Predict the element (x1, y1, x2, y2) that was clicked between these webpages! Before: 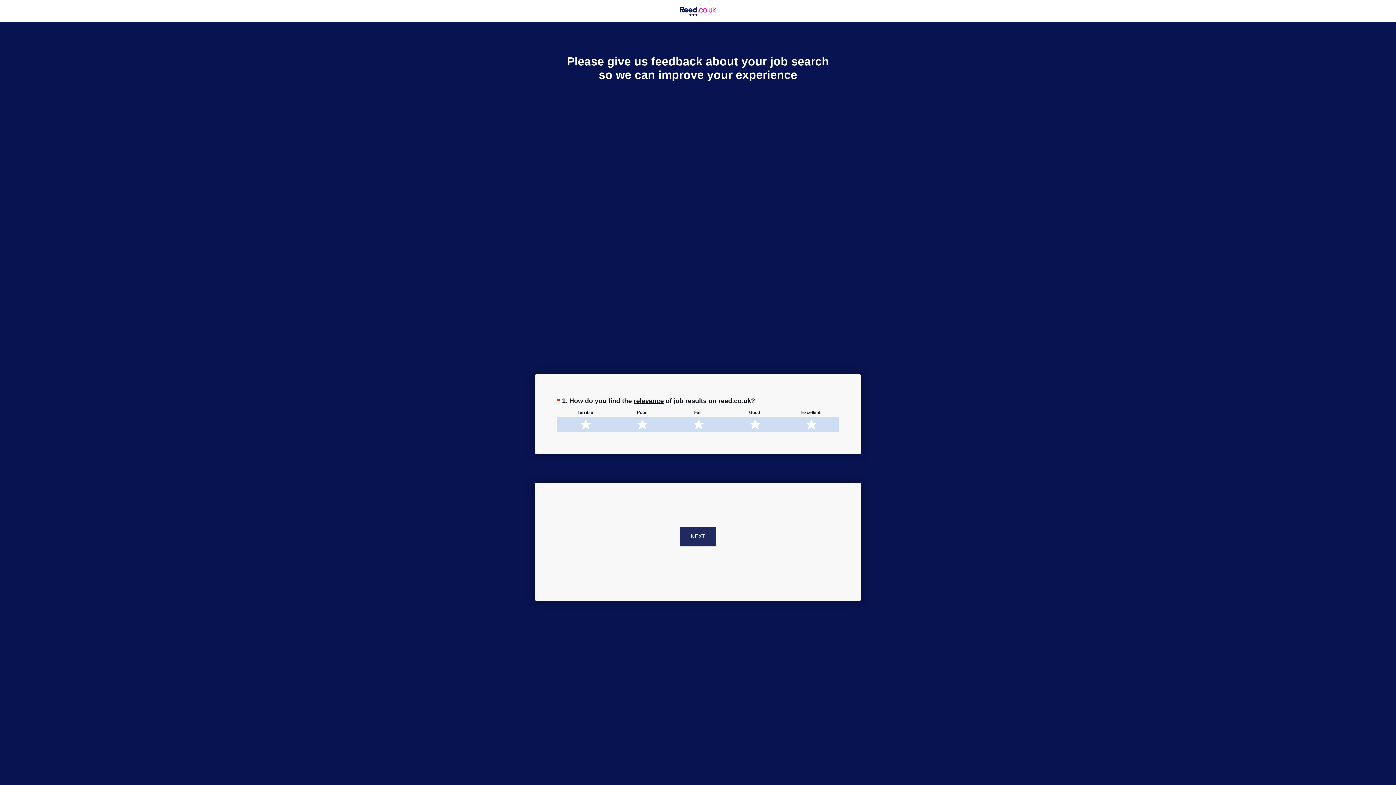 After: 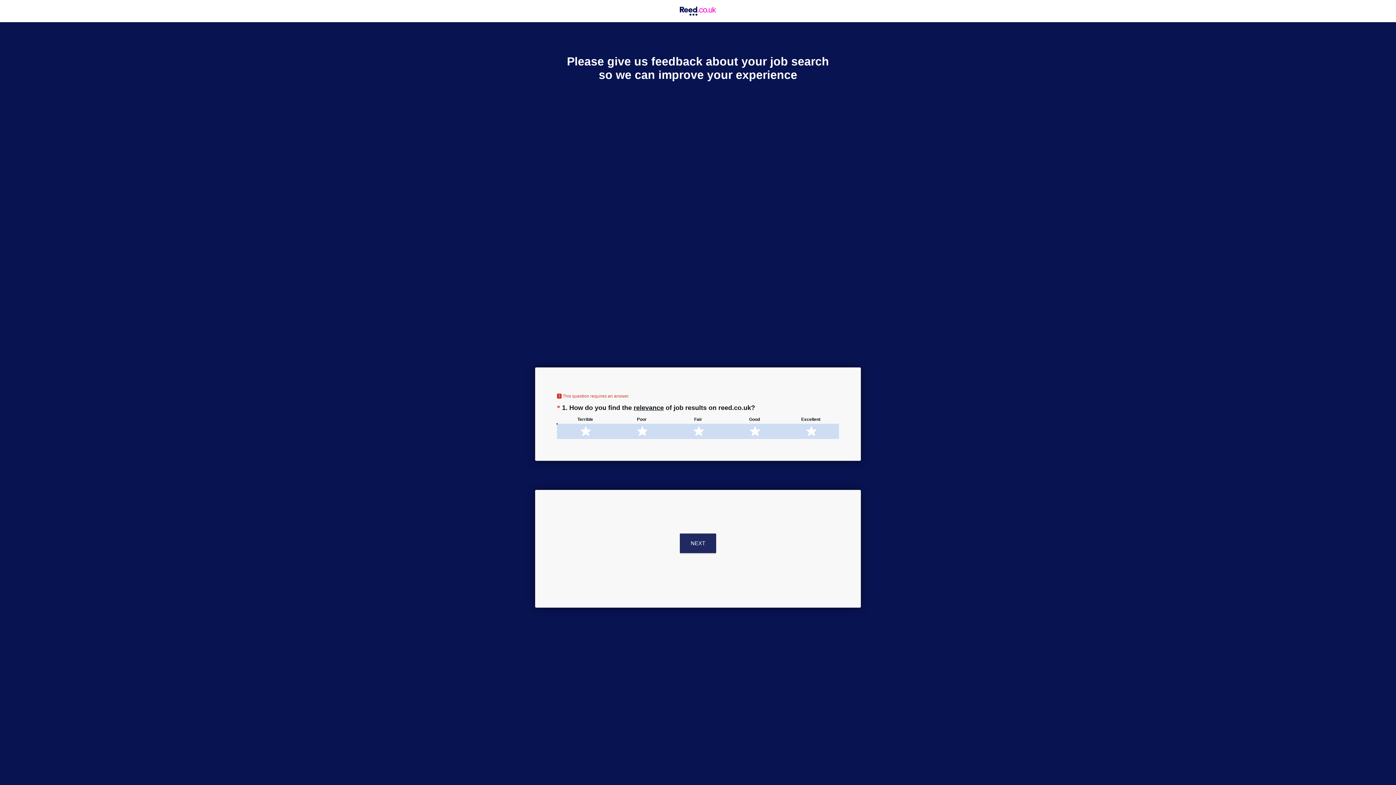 Action: bbox: (680, 526, 716, 546) label: NEXT